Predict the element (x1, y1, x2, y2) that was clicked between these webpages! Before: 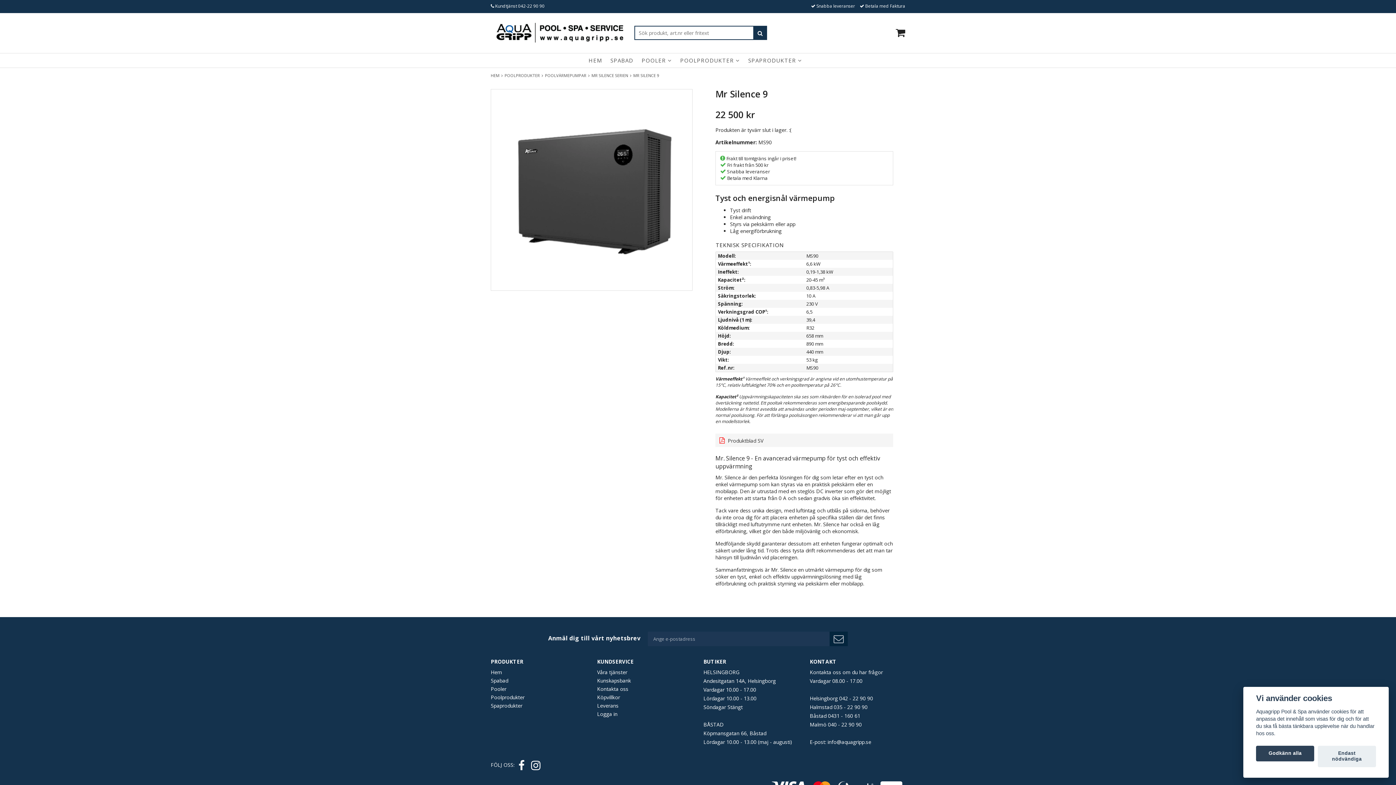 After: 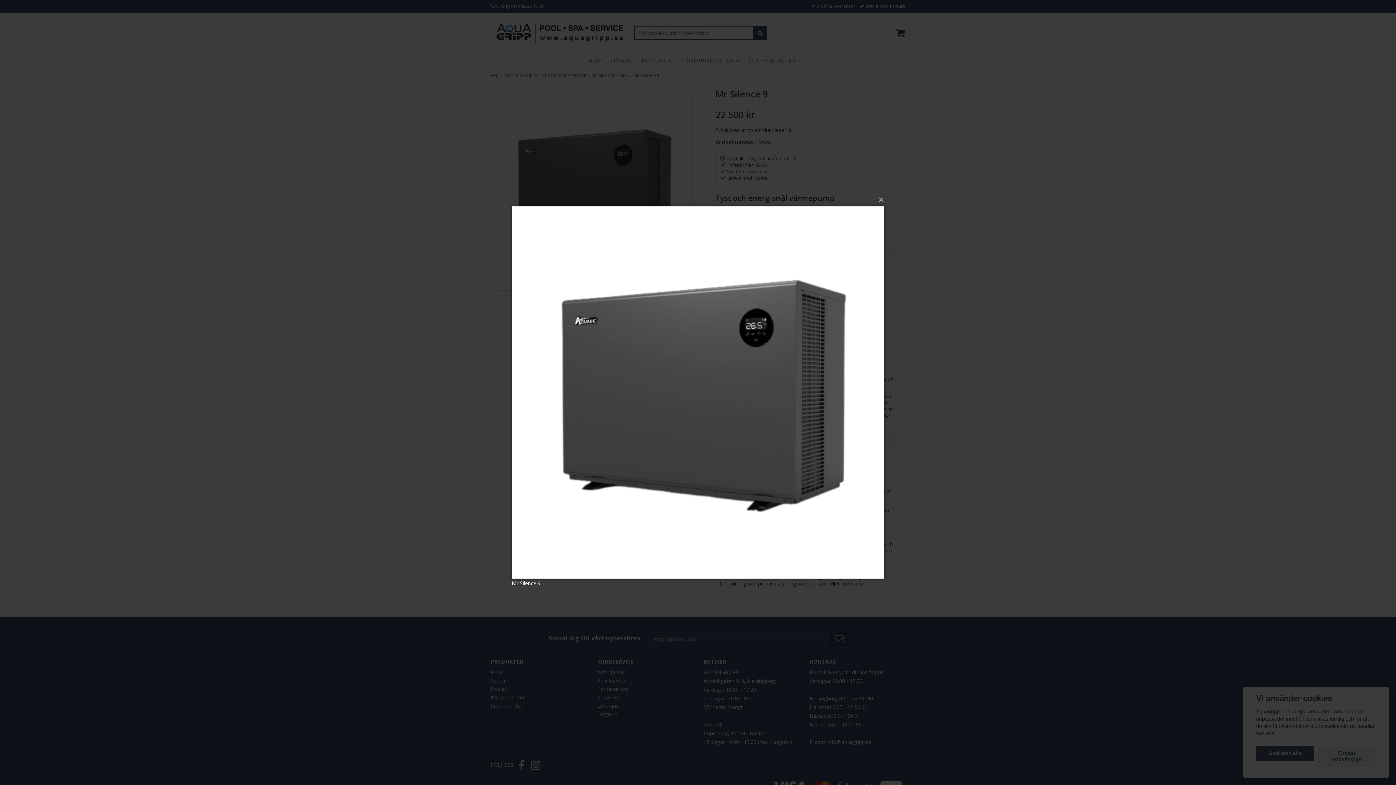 Action: bbox: (490, 89, 692, 290)